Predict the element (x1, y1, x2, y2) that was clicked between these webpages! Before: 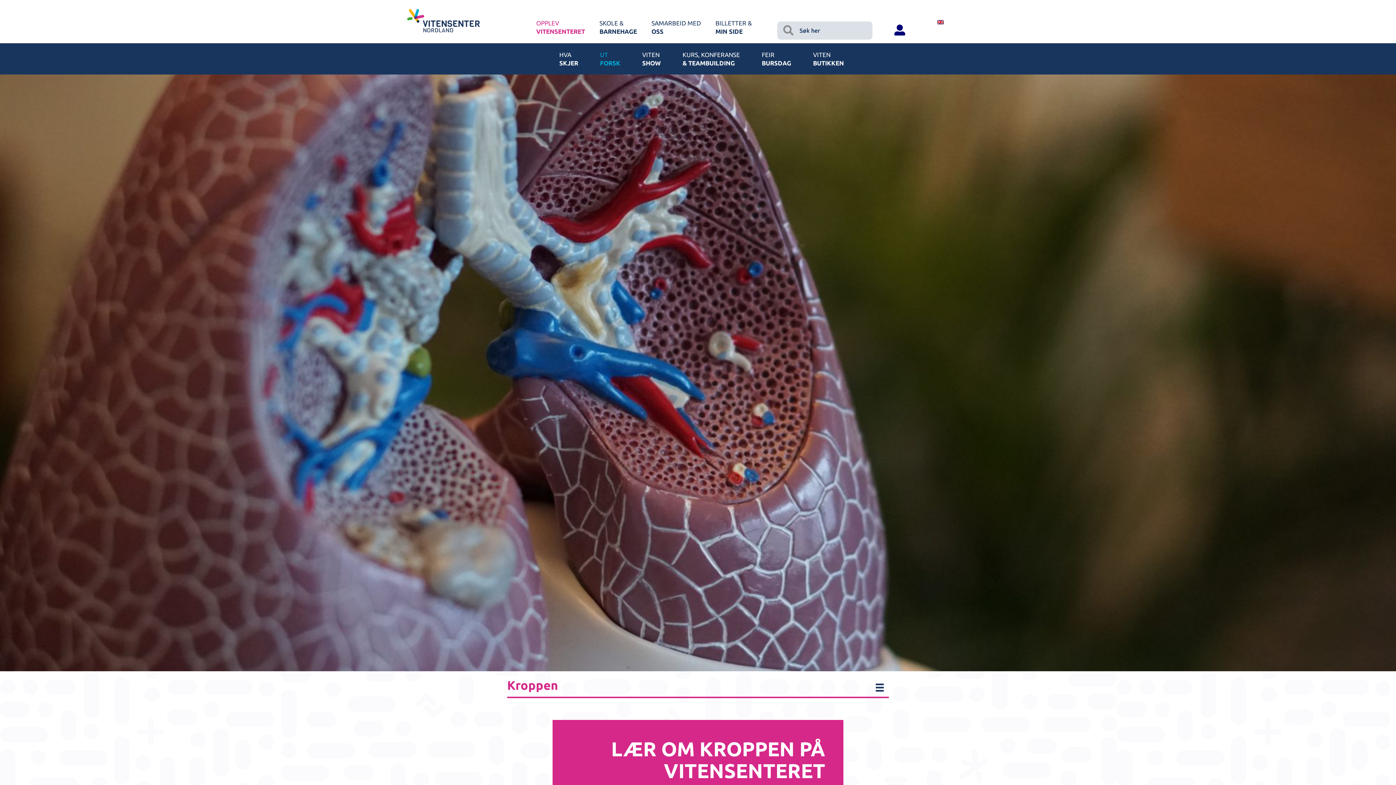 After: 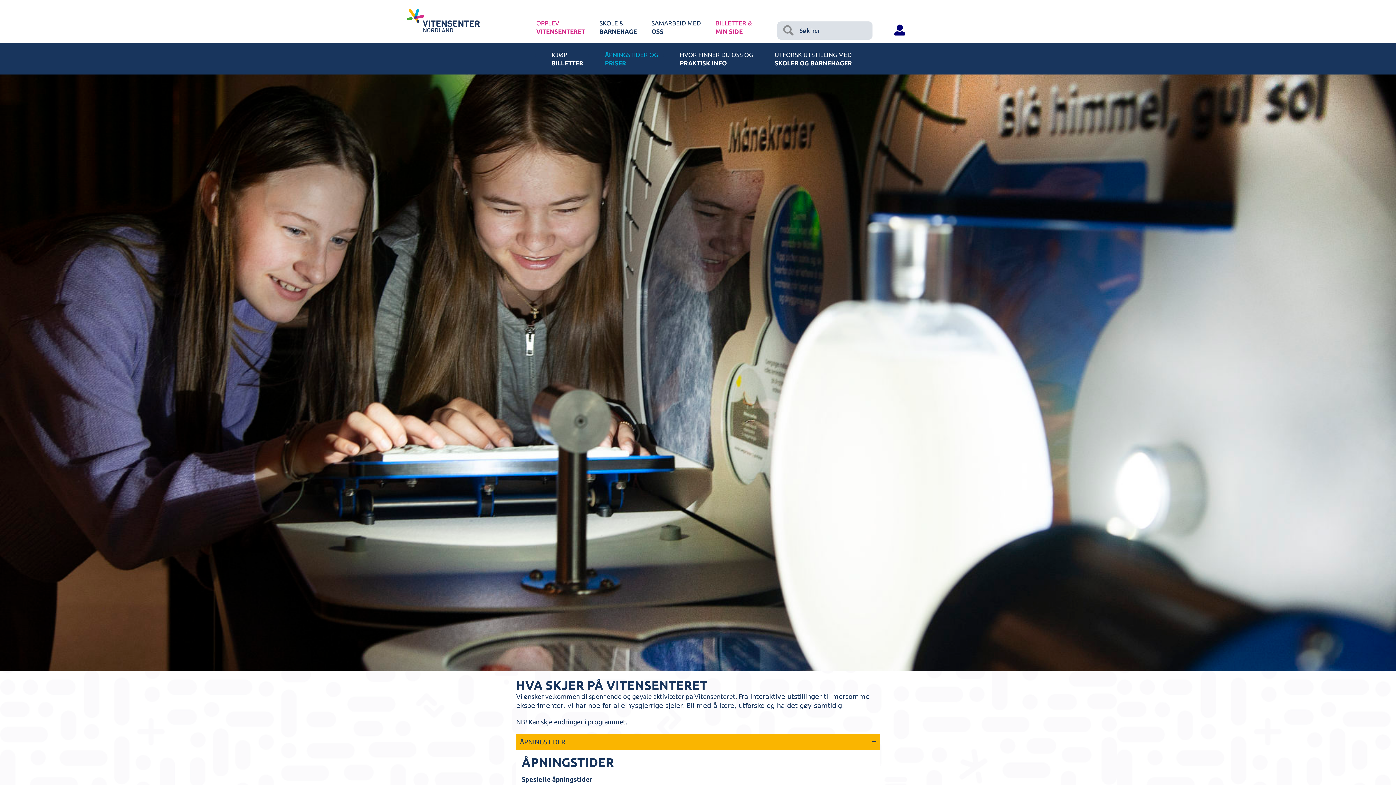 Action: bbox: (559, 51, 578, 67) label: HVA
SKJER